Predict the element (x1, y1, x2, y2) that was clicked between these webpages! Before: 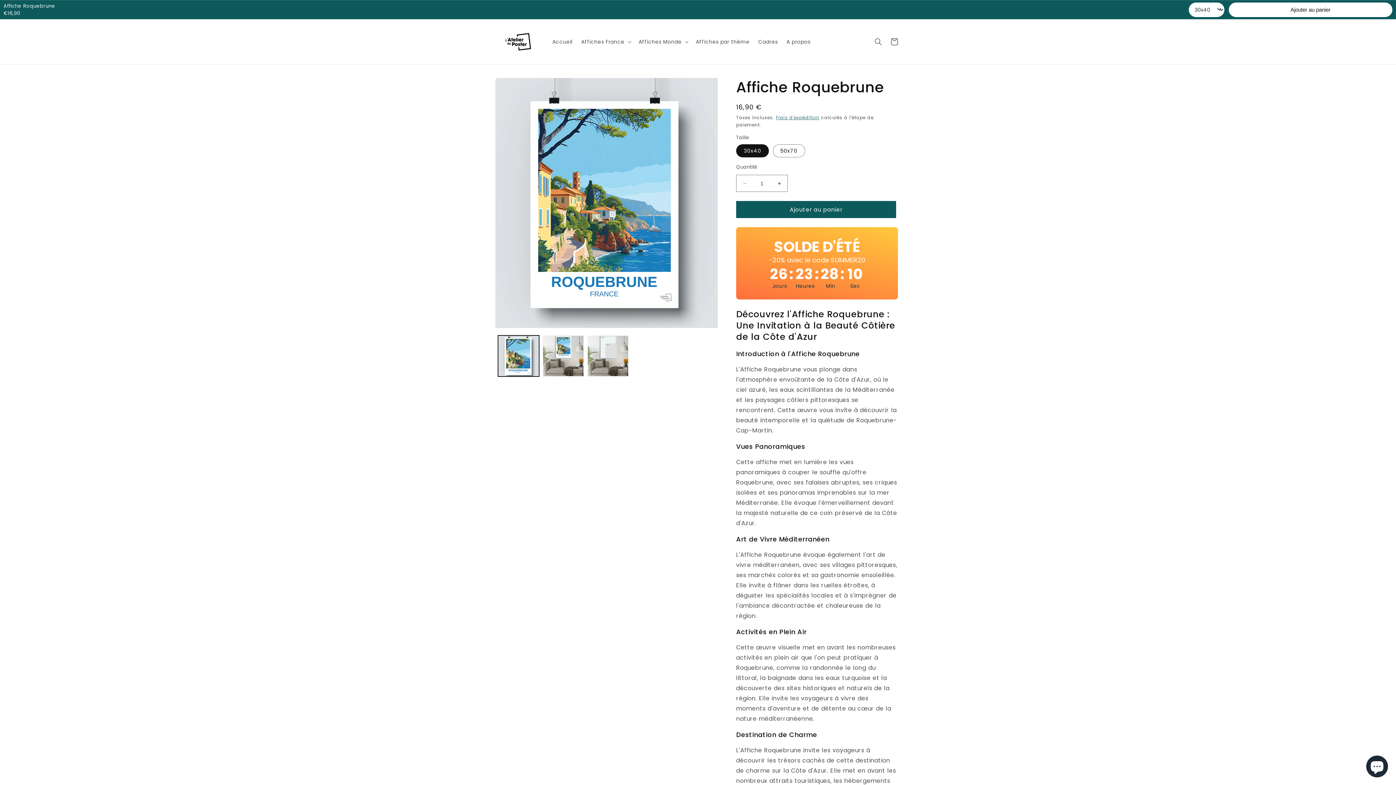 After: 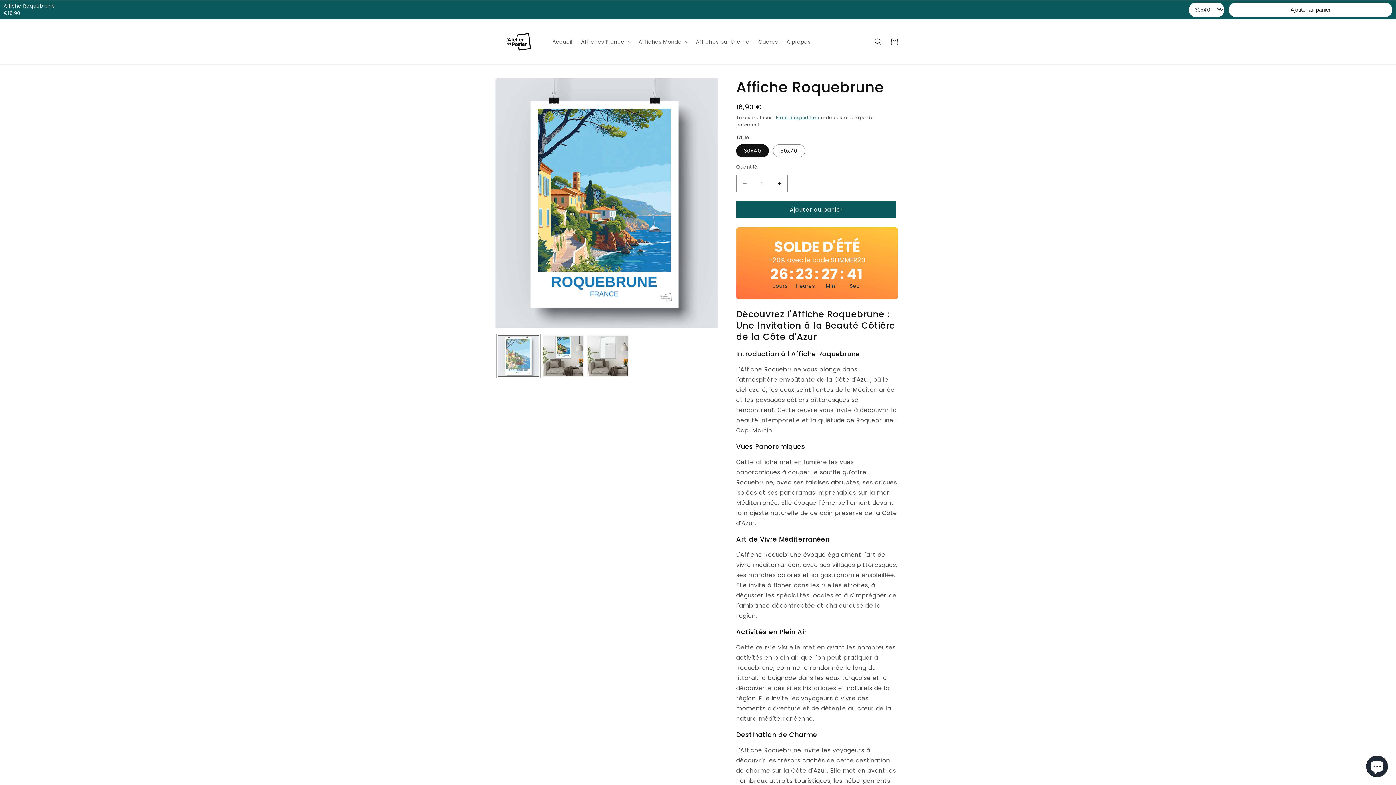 Action: label: Charger l'image 1 dans la galerie bbox: (498, 335, 539, 376)